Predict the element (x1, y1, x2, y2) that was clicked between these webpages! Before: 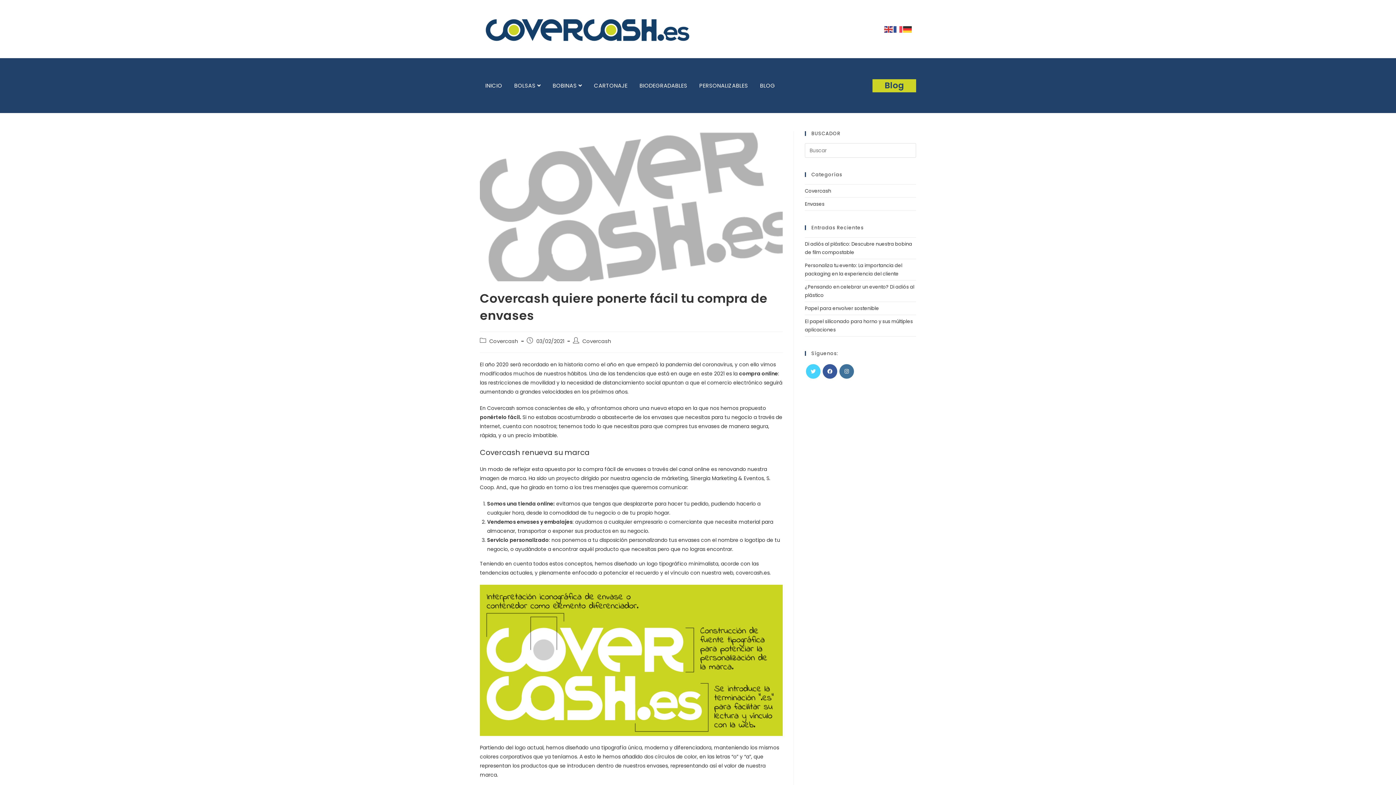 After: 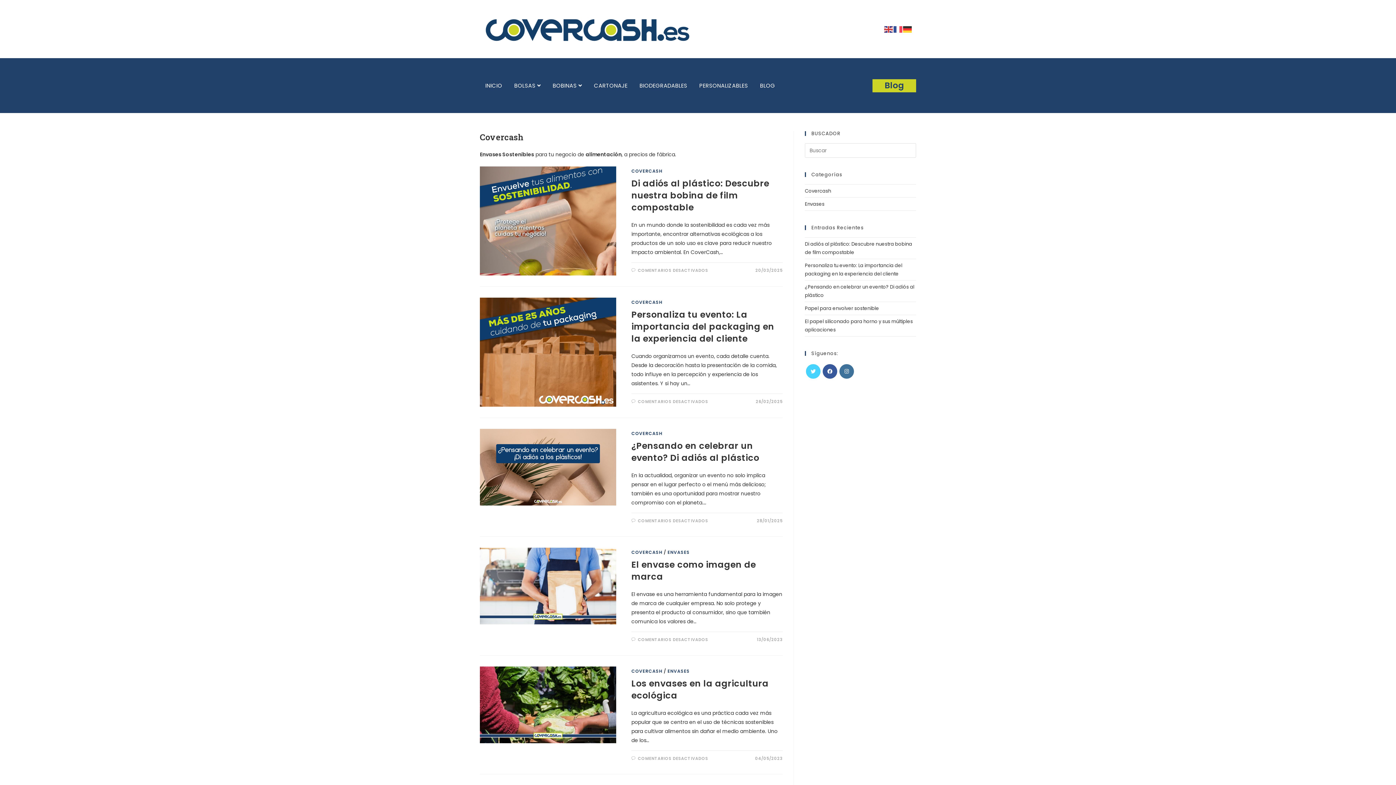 Action: bbox: (489, 337, 518, 345) label: Covercash